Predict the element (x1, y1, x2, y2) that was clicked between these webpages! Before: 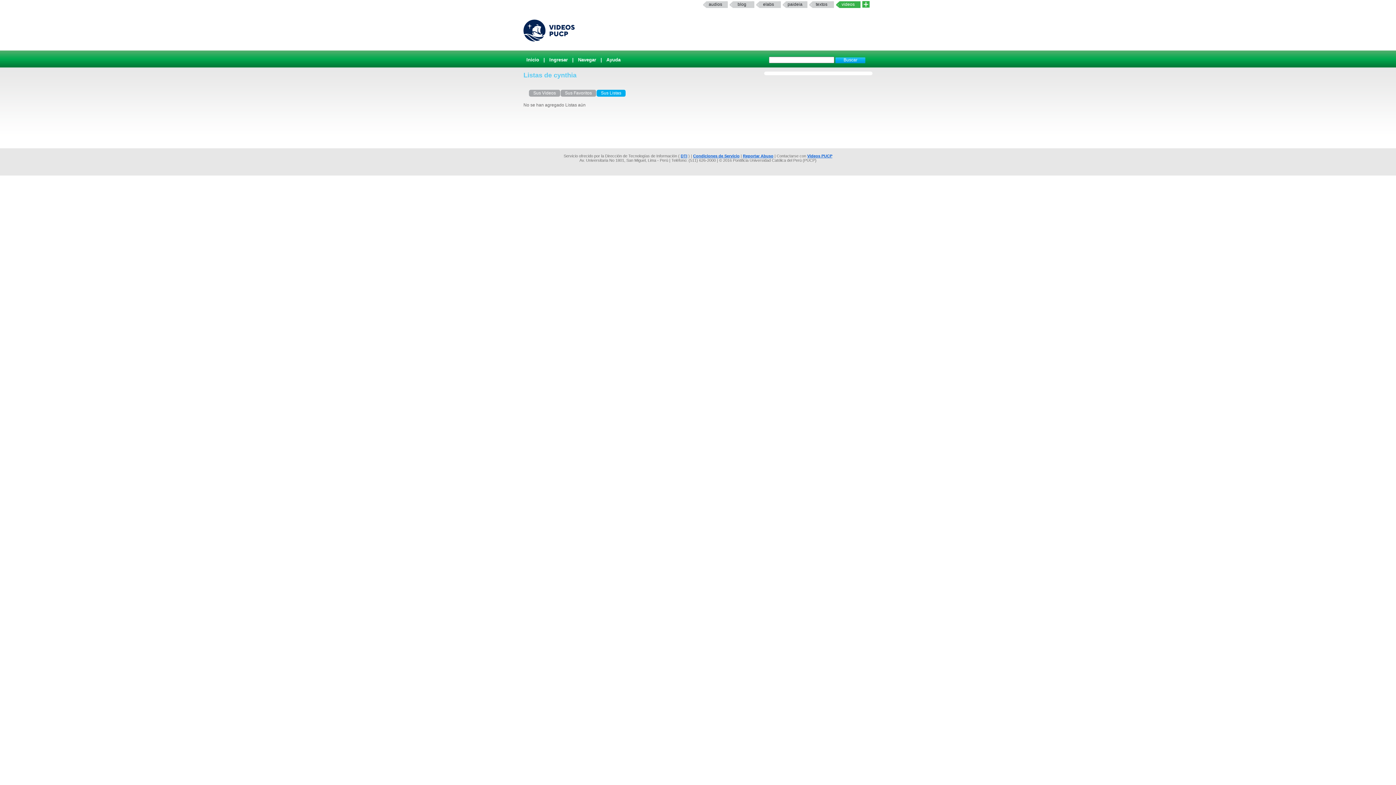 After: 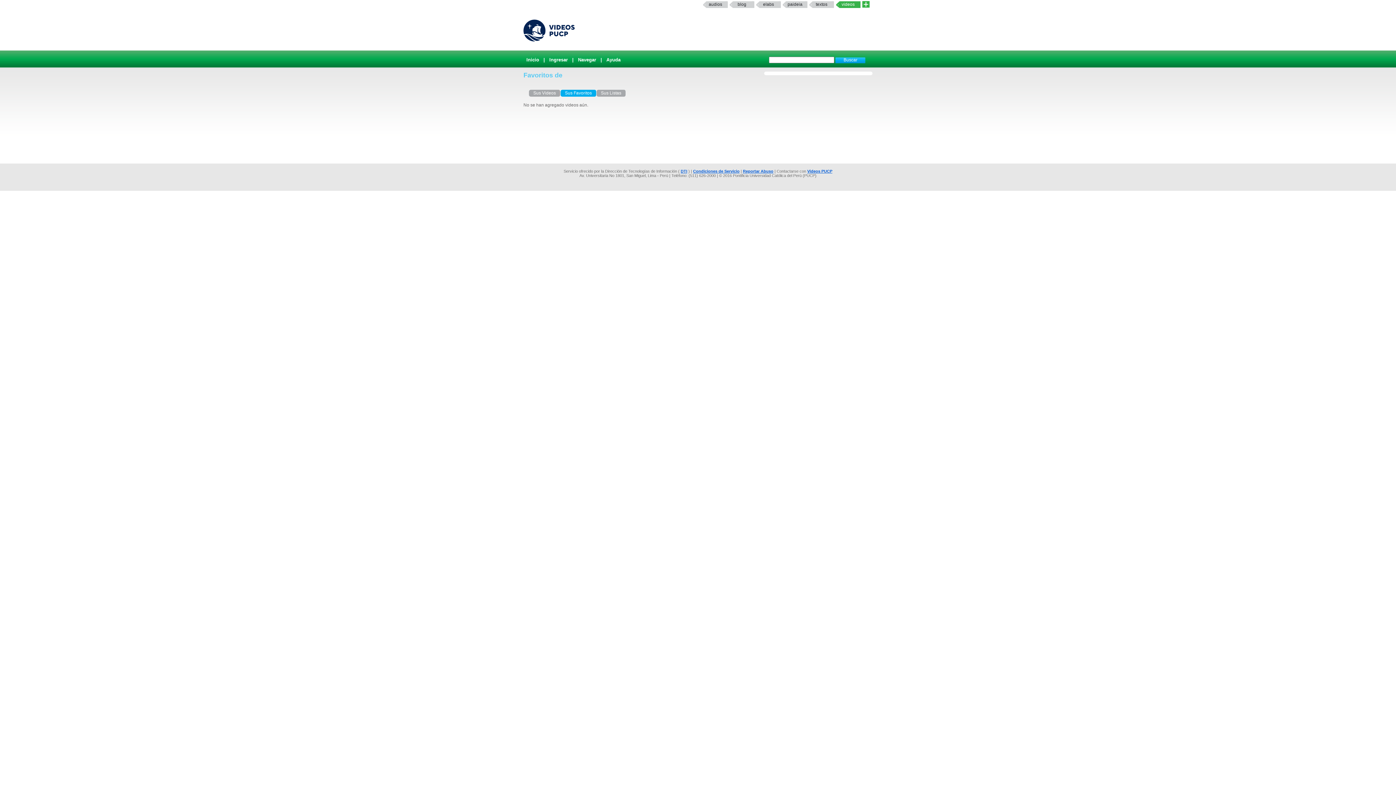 Action: label: Sus Favoritos bbox: (560, 89, 596, 96)